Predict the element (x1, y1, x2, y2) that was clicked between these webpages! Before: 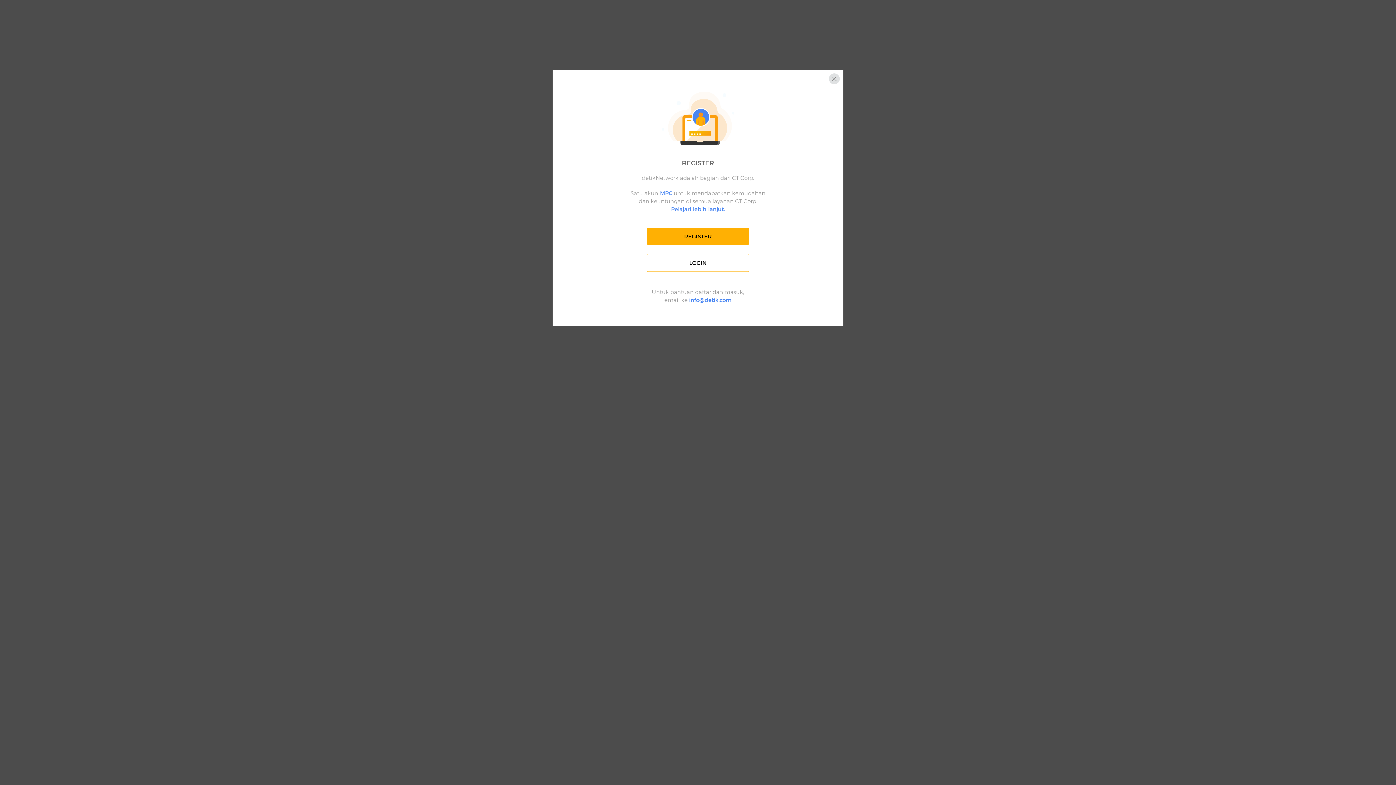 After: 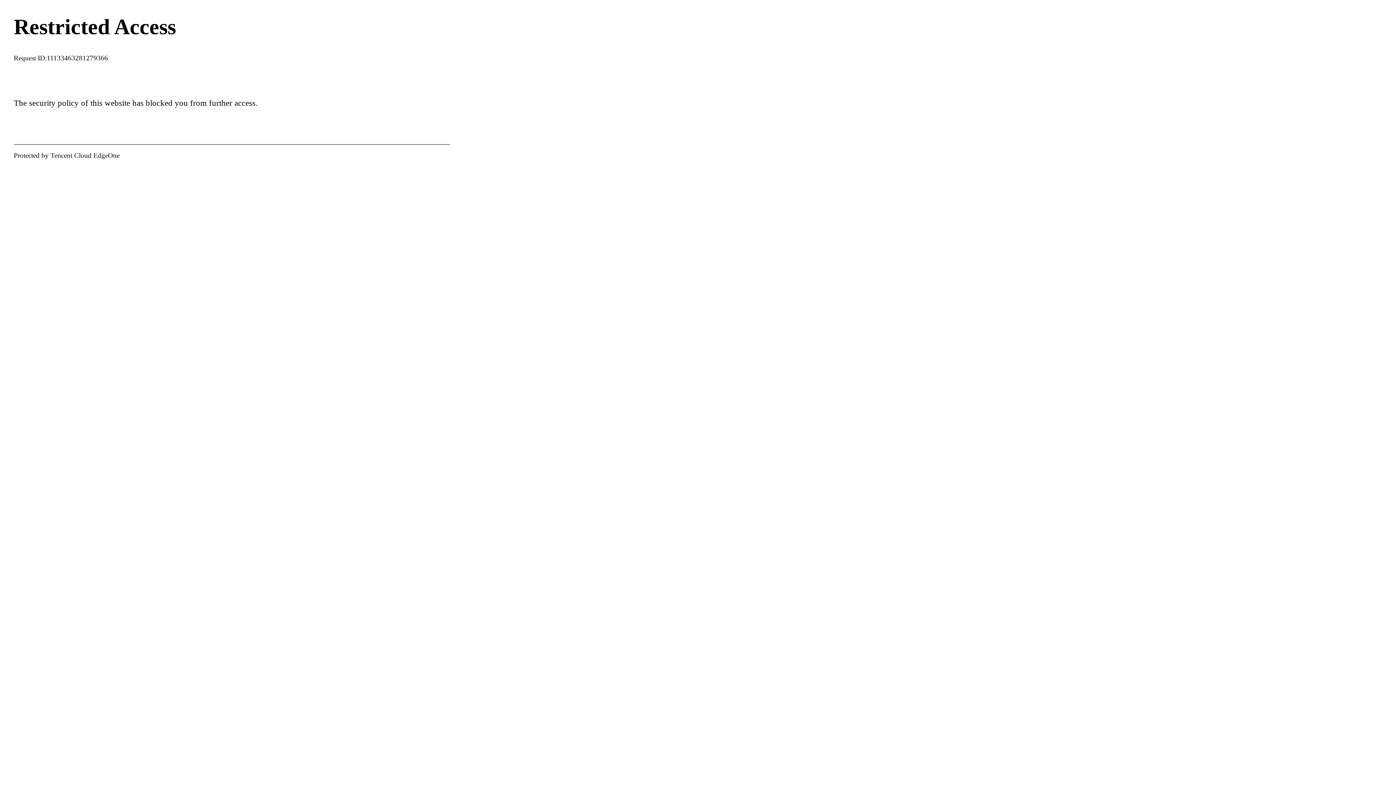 Action: bbox: (647, 227, 749, 245) label: REGISTER